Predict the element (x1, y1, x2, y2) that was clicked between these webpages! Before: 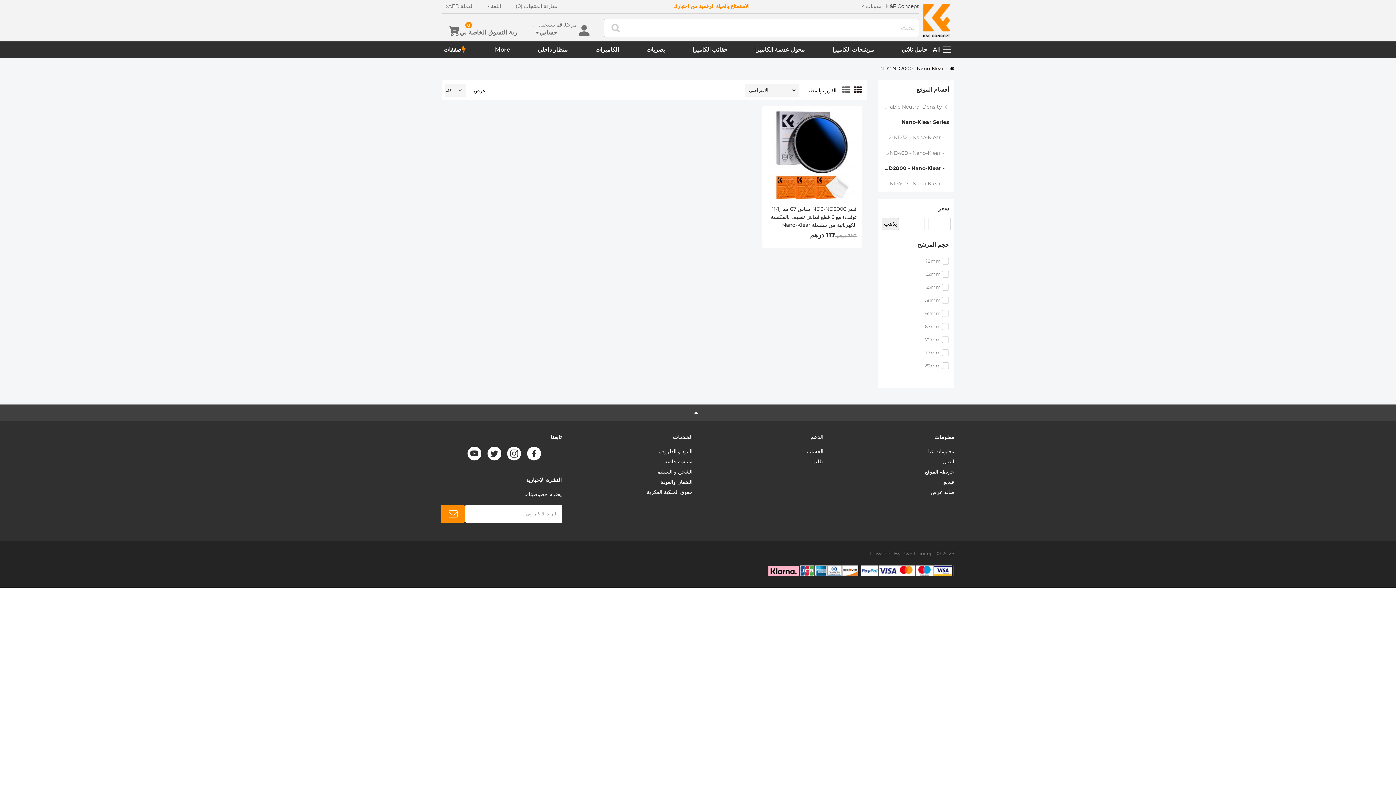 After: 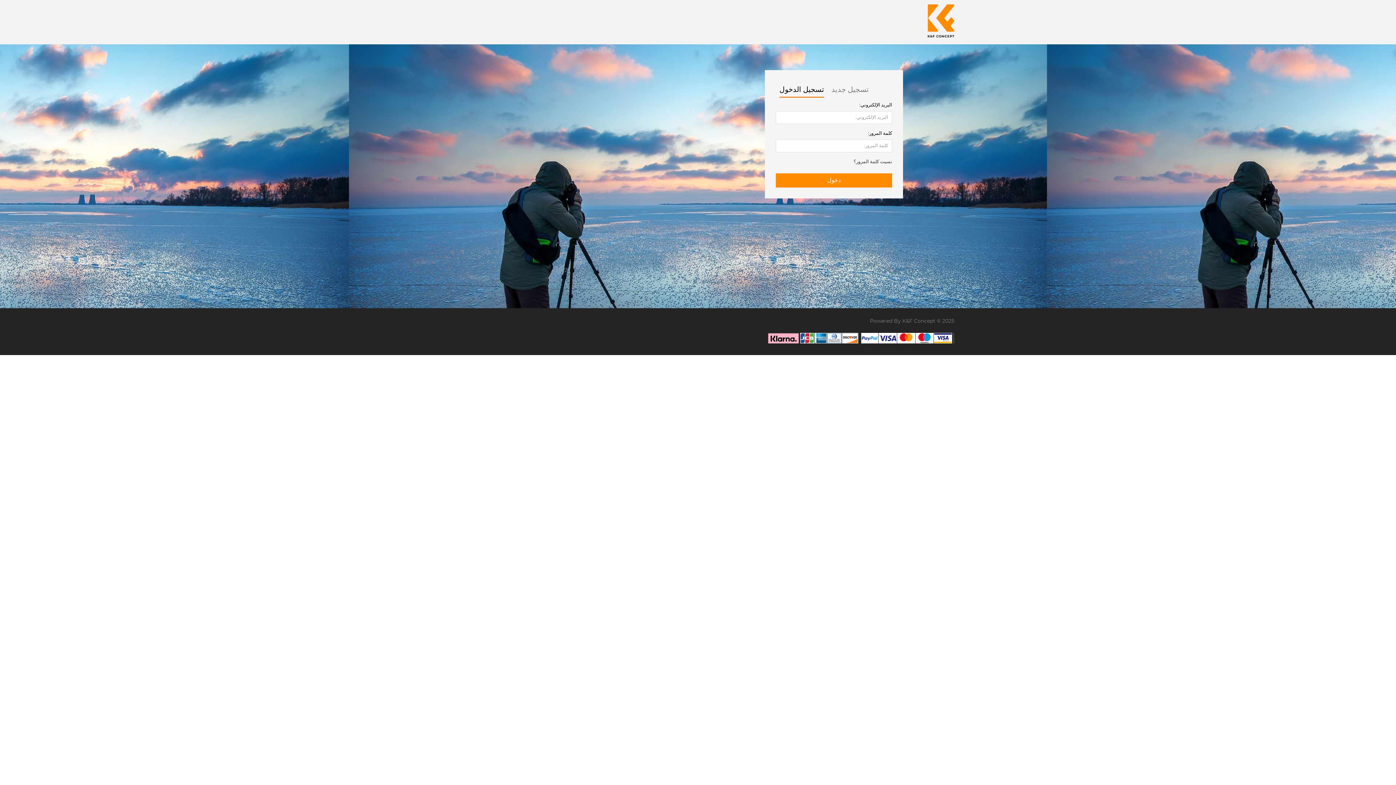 Action: bbox: (806, 446, 823, 457) label: الحساب